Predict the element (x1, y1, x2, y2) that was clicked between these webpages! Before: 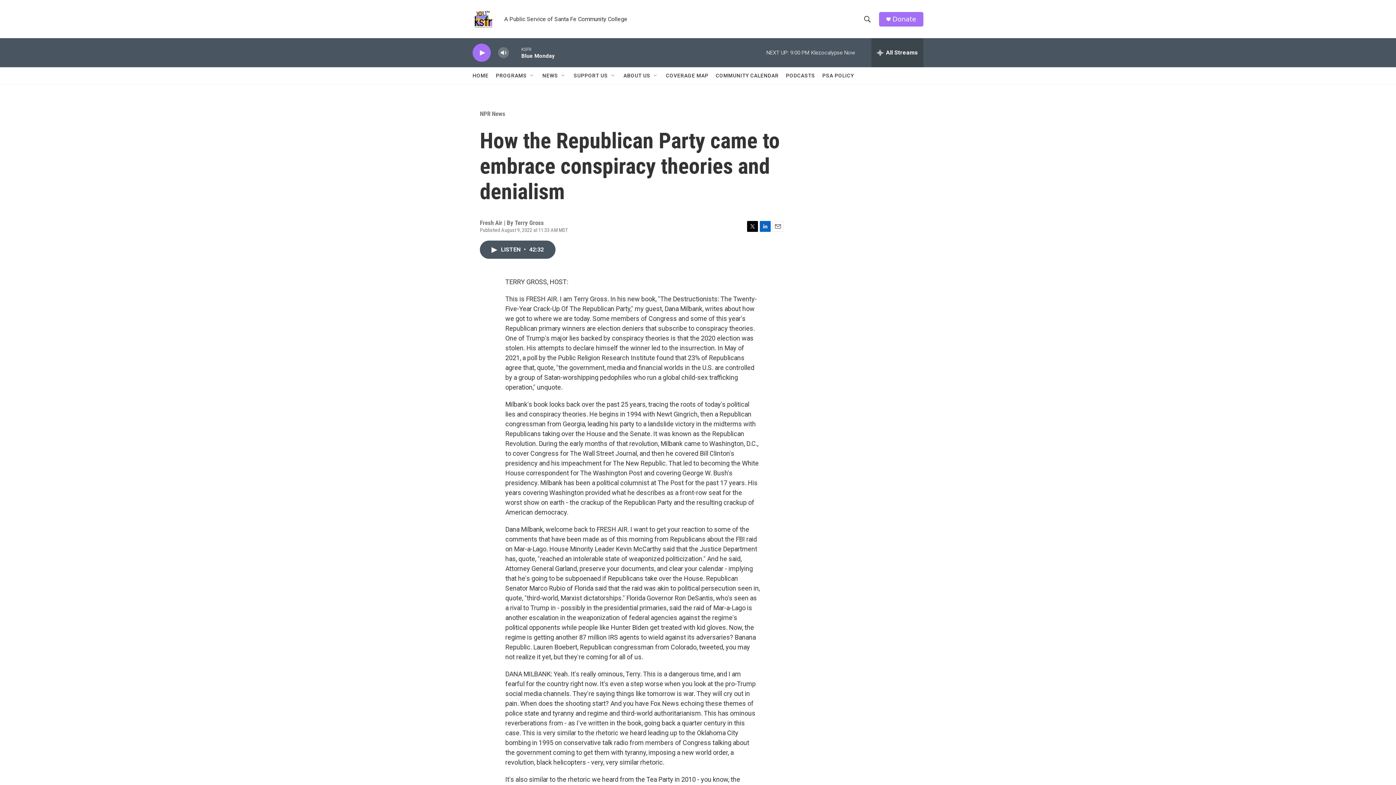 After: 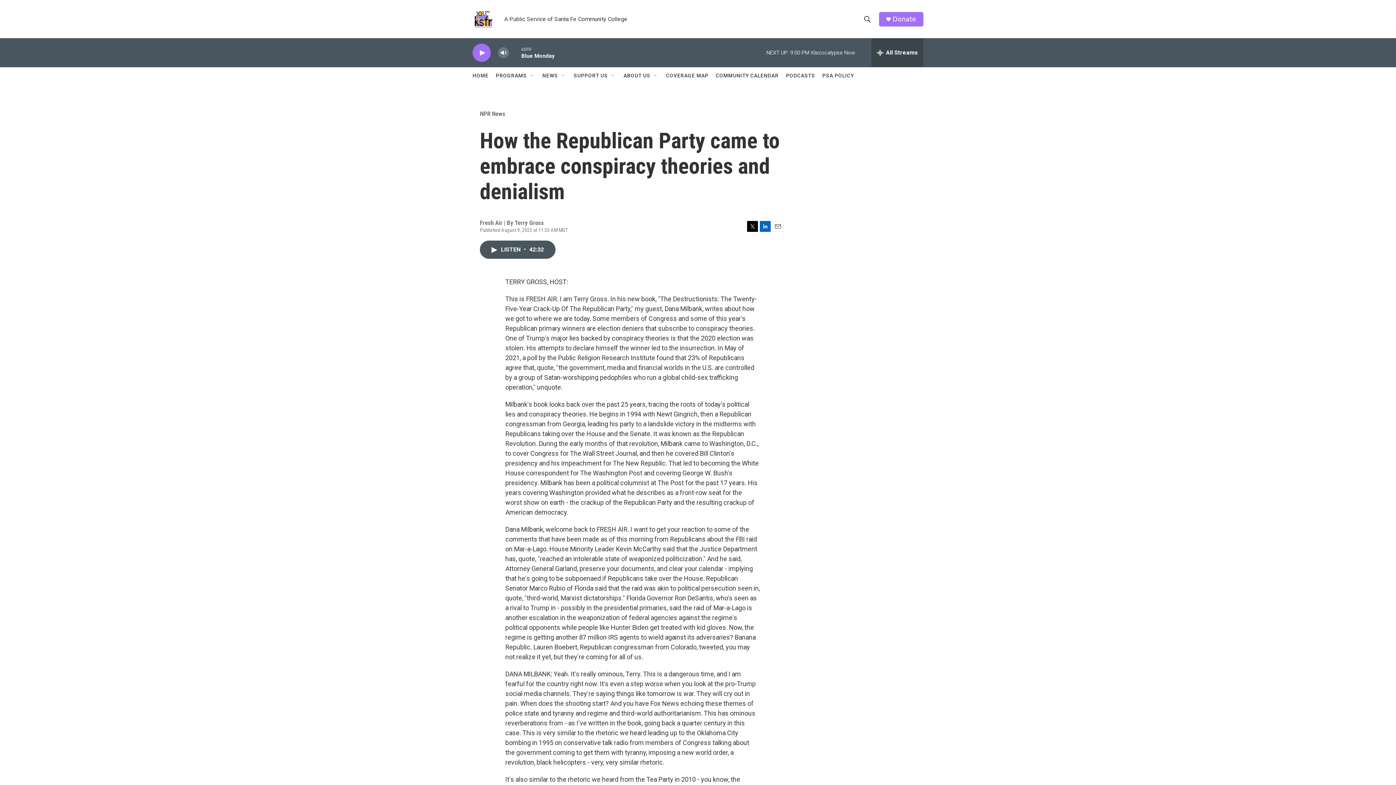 Action: bbox: (747, 220, 758, 231) label: Twitter